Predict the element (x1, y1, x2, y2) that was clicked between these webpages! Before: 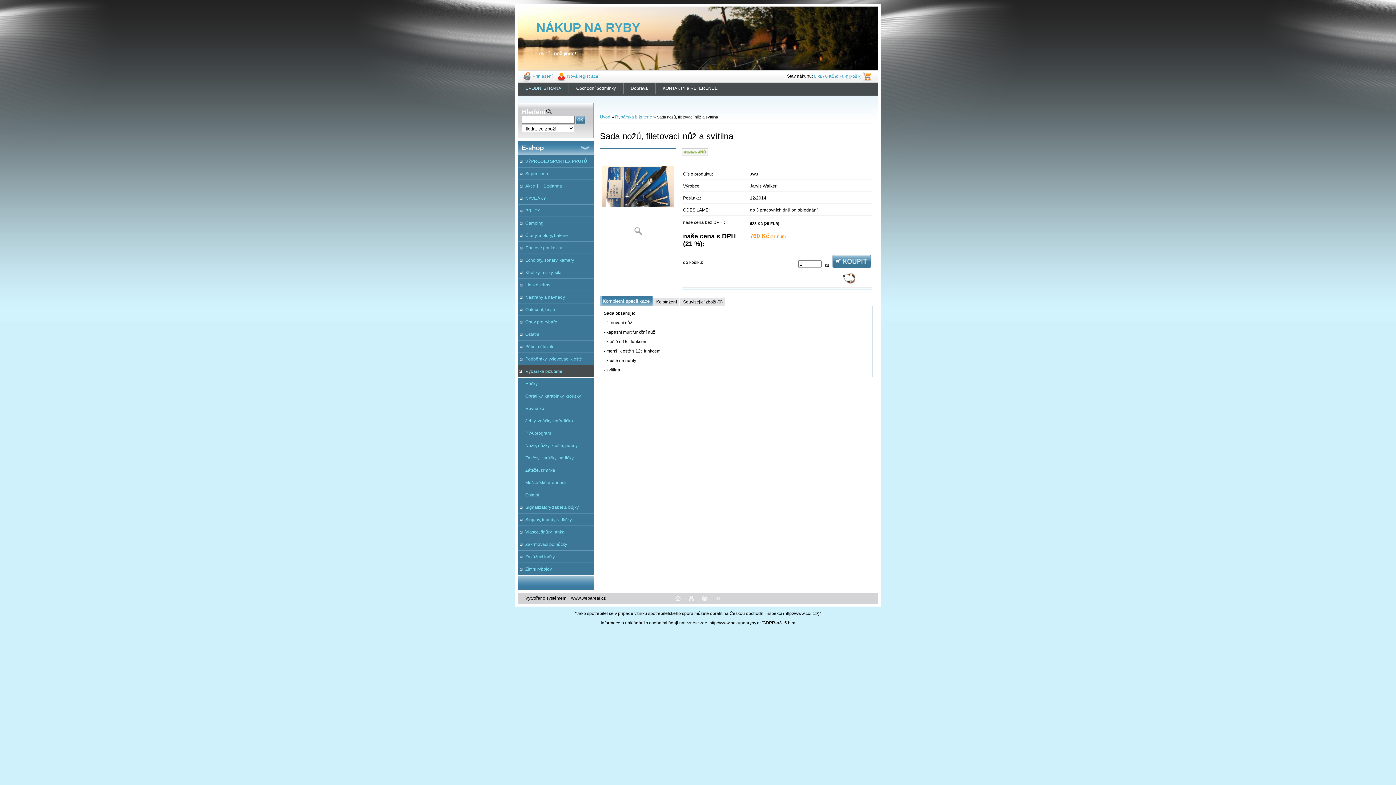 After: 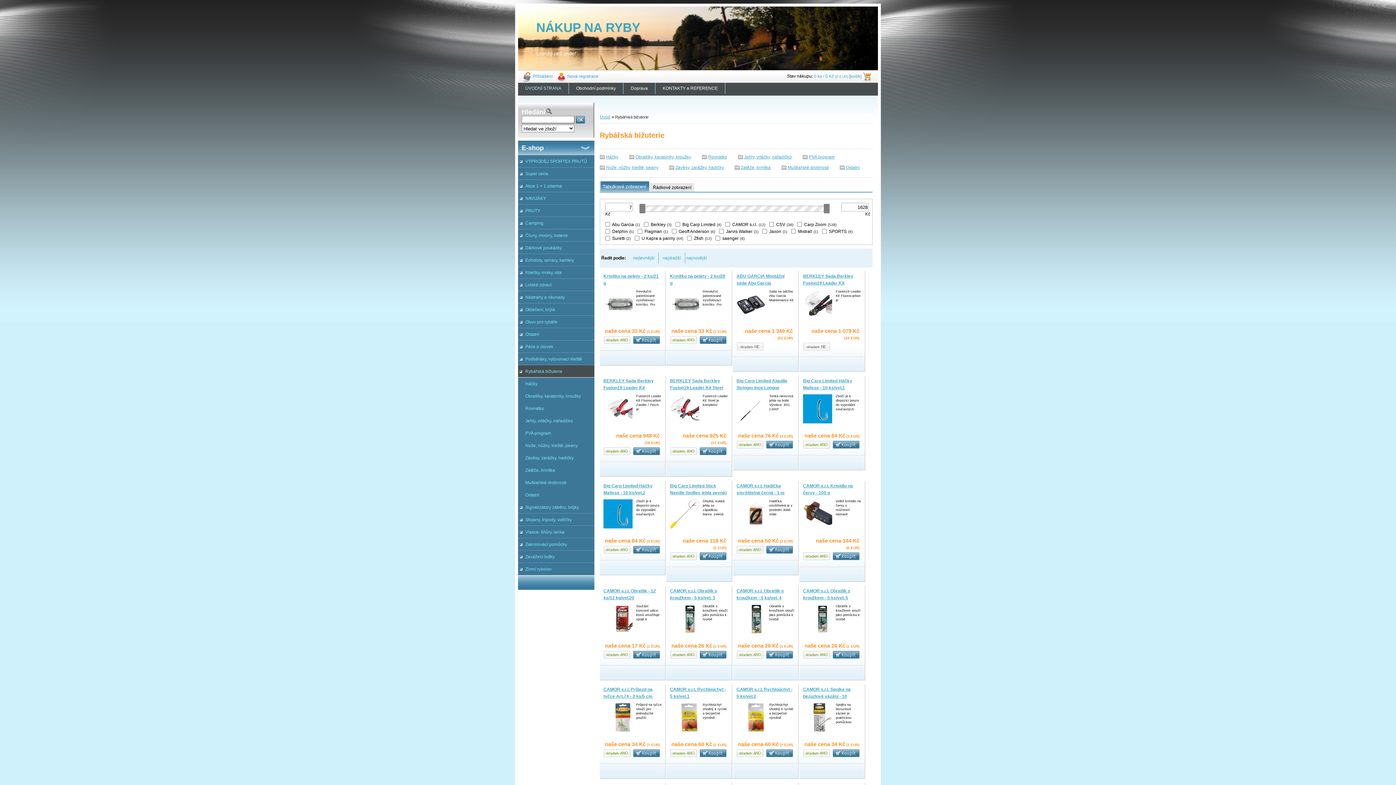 Action: bbox: (615, 114, 652, 119) label: Rybářská bižuterie